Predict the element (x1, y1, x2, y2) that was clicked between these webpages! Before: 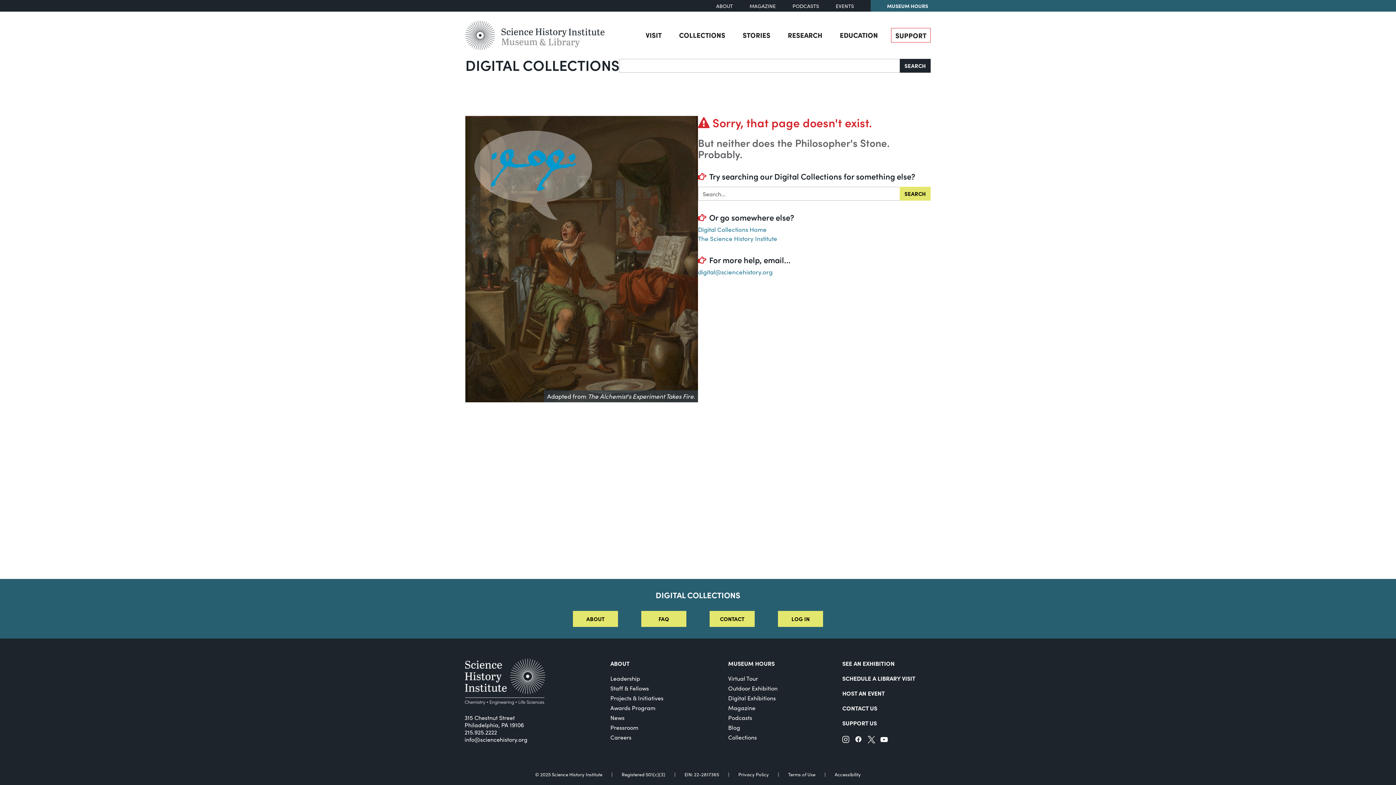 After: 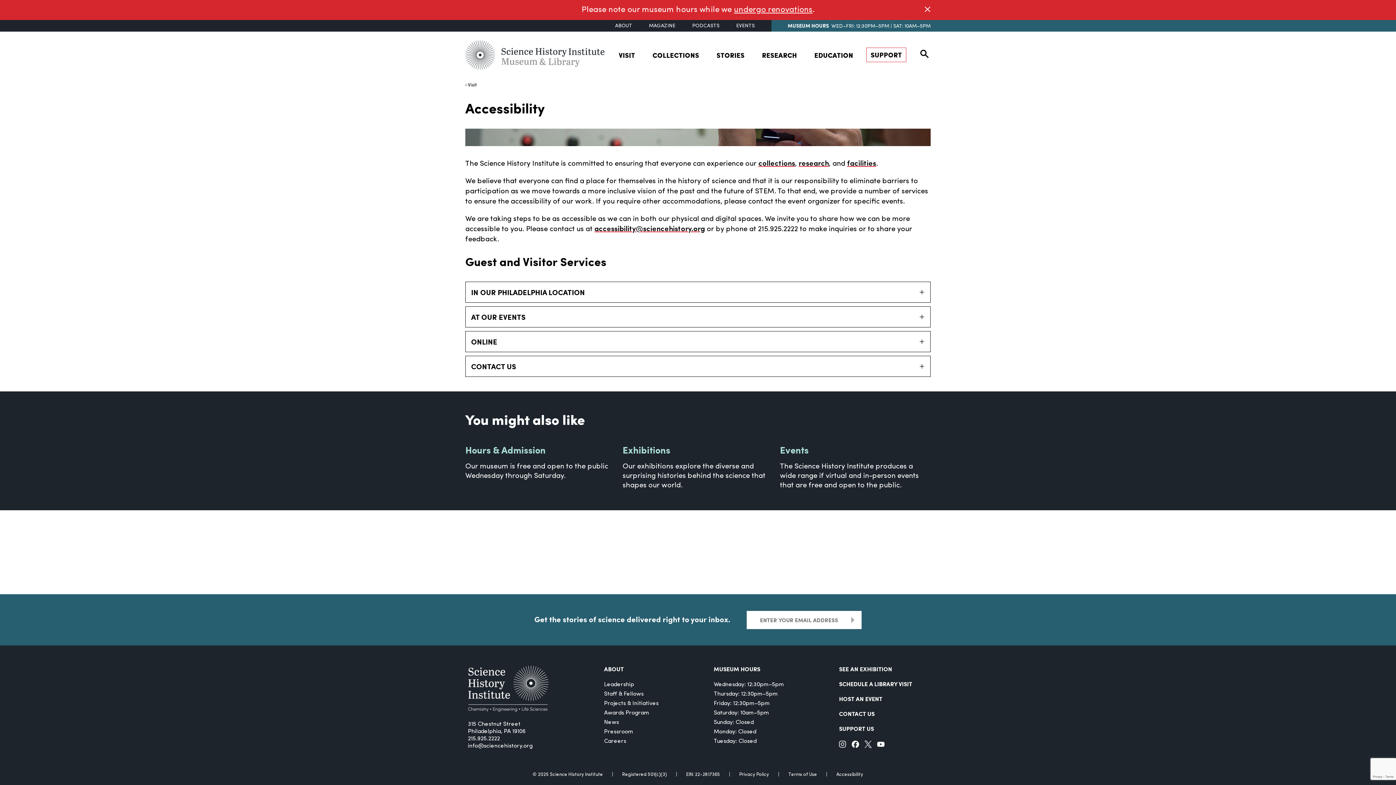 Action: bbox: (834, 771, 861, 777) label: Accessibility